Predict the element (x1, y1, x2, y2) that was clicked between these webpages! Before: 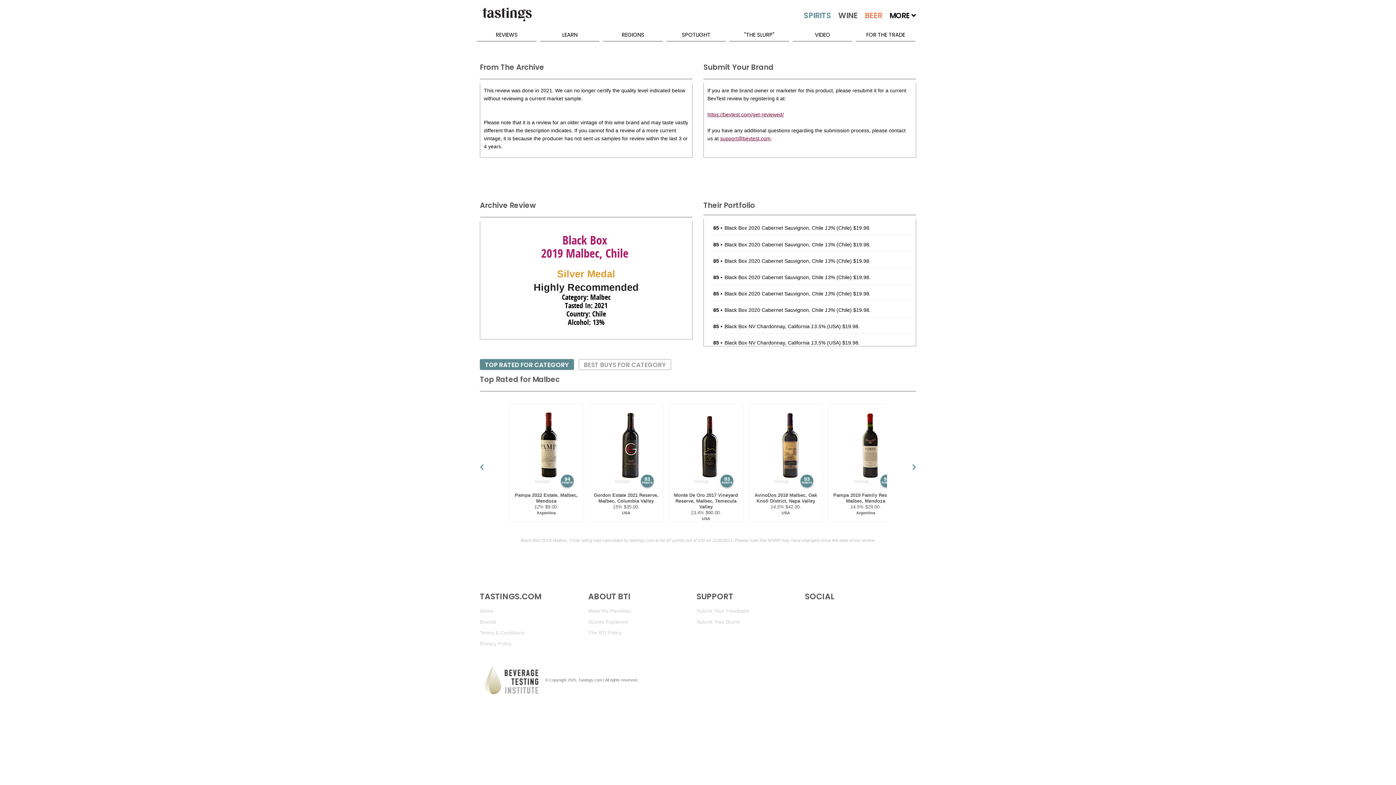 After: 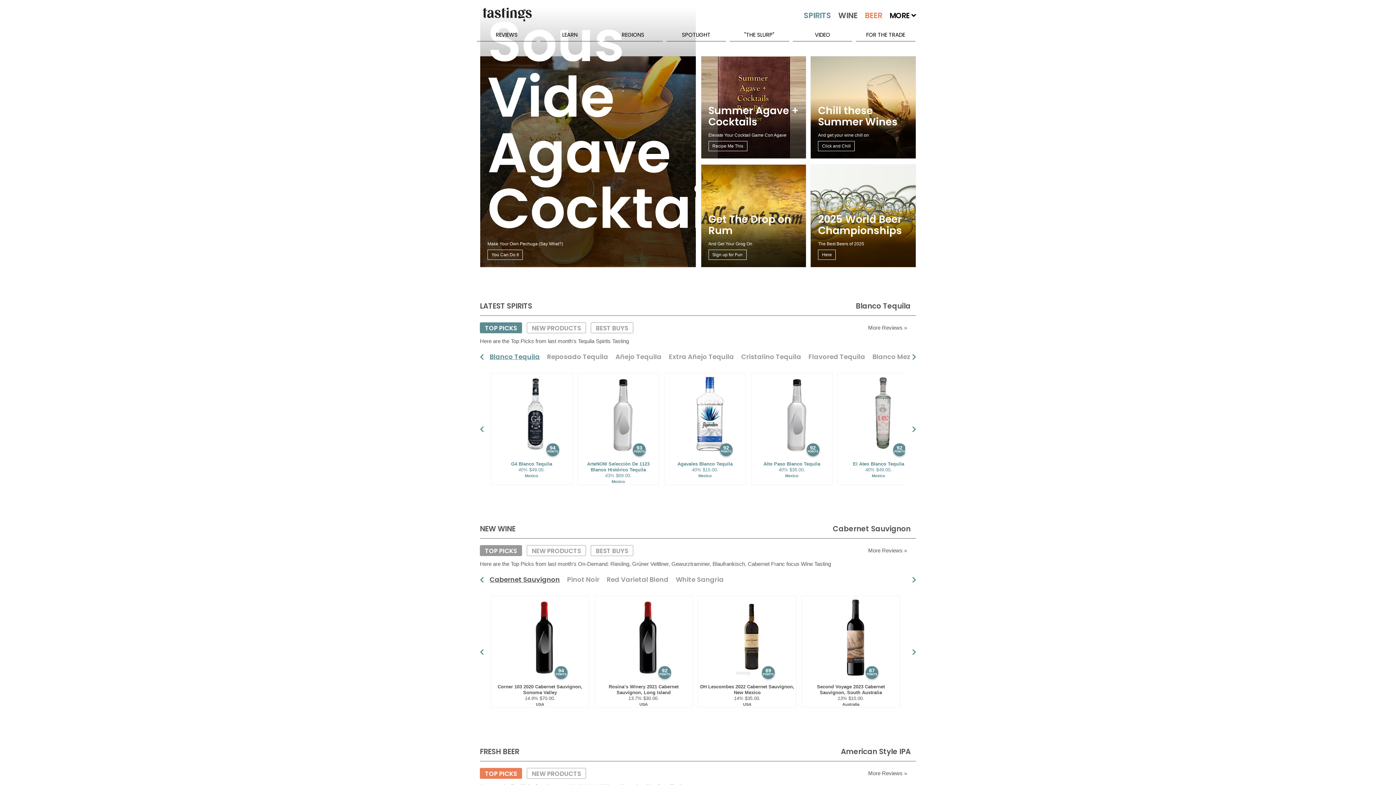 Action: bbox: (480, 608, 493, 614) label: Home